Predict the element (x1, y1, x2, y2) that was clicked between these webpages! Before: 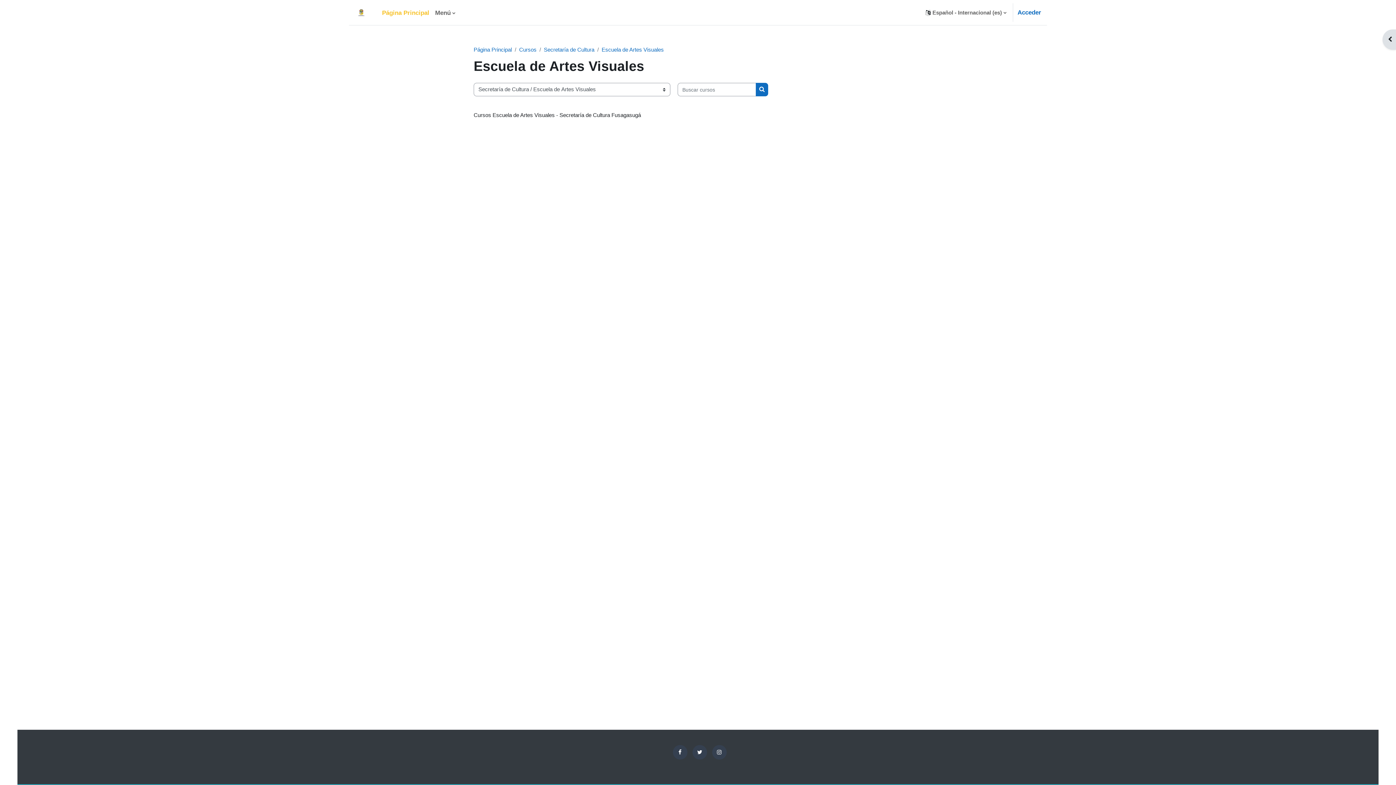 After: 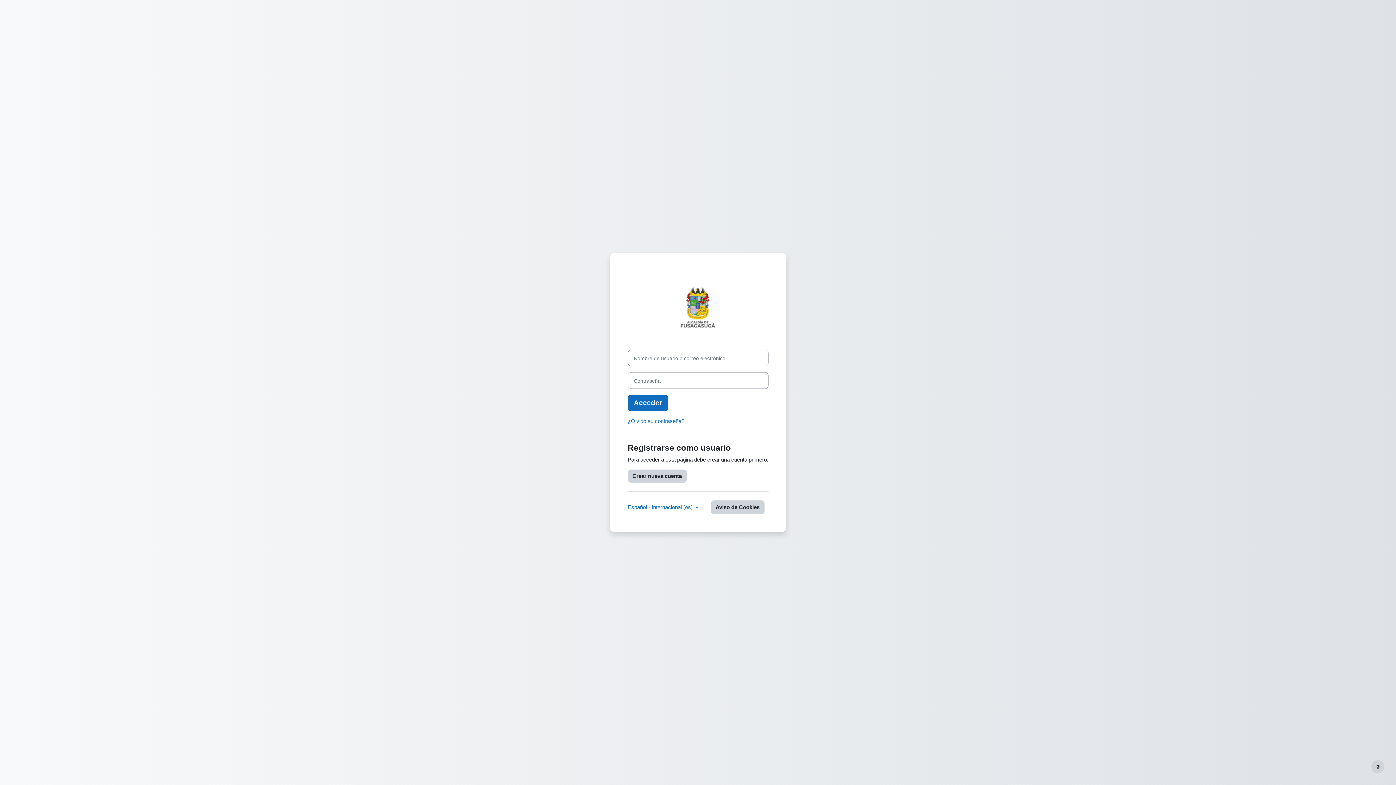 Action: label: Acceder bbox: (1017, 8, 1041, 17)